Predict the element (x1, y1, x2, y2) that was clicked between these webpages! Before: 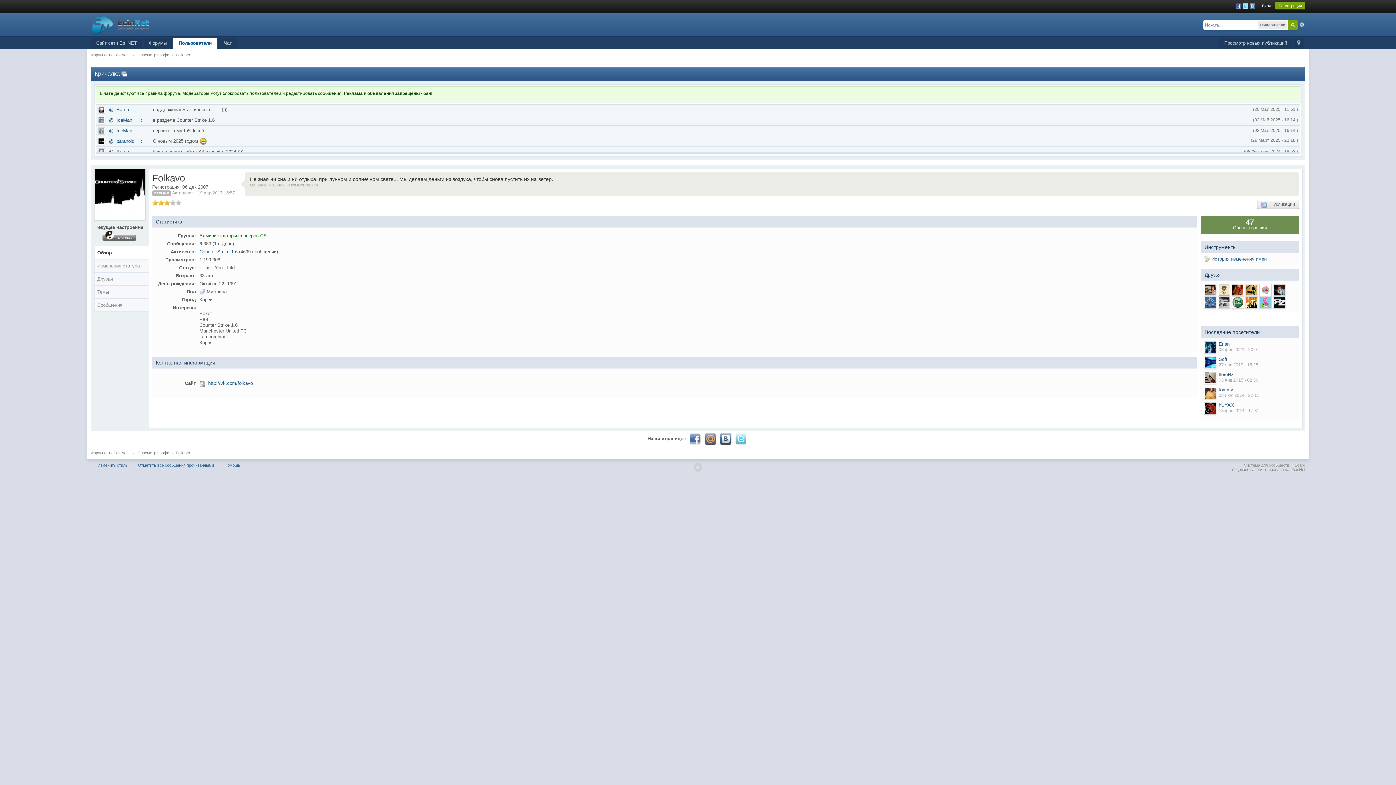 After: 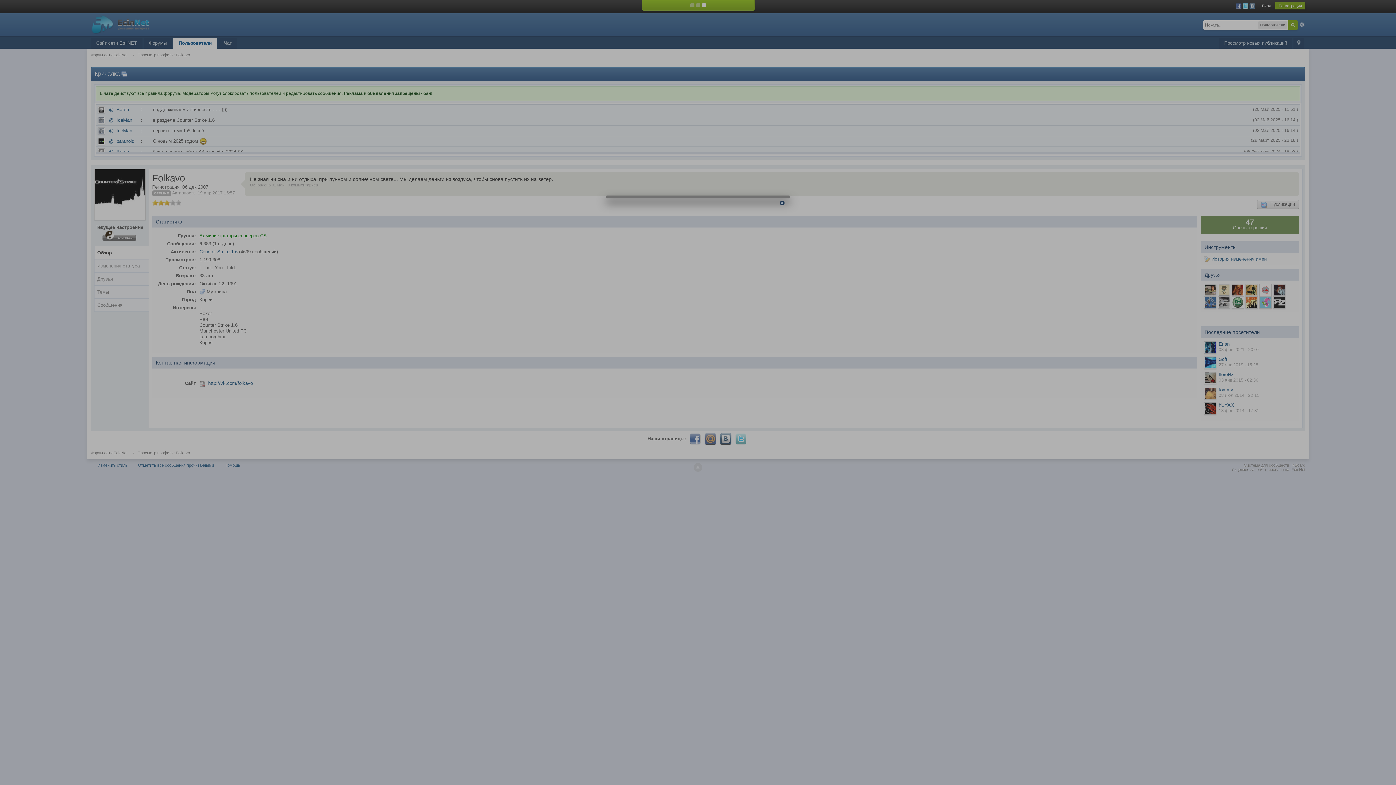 Action: label:  История изменения имен bbox: (1204, 256, 1267, 261)